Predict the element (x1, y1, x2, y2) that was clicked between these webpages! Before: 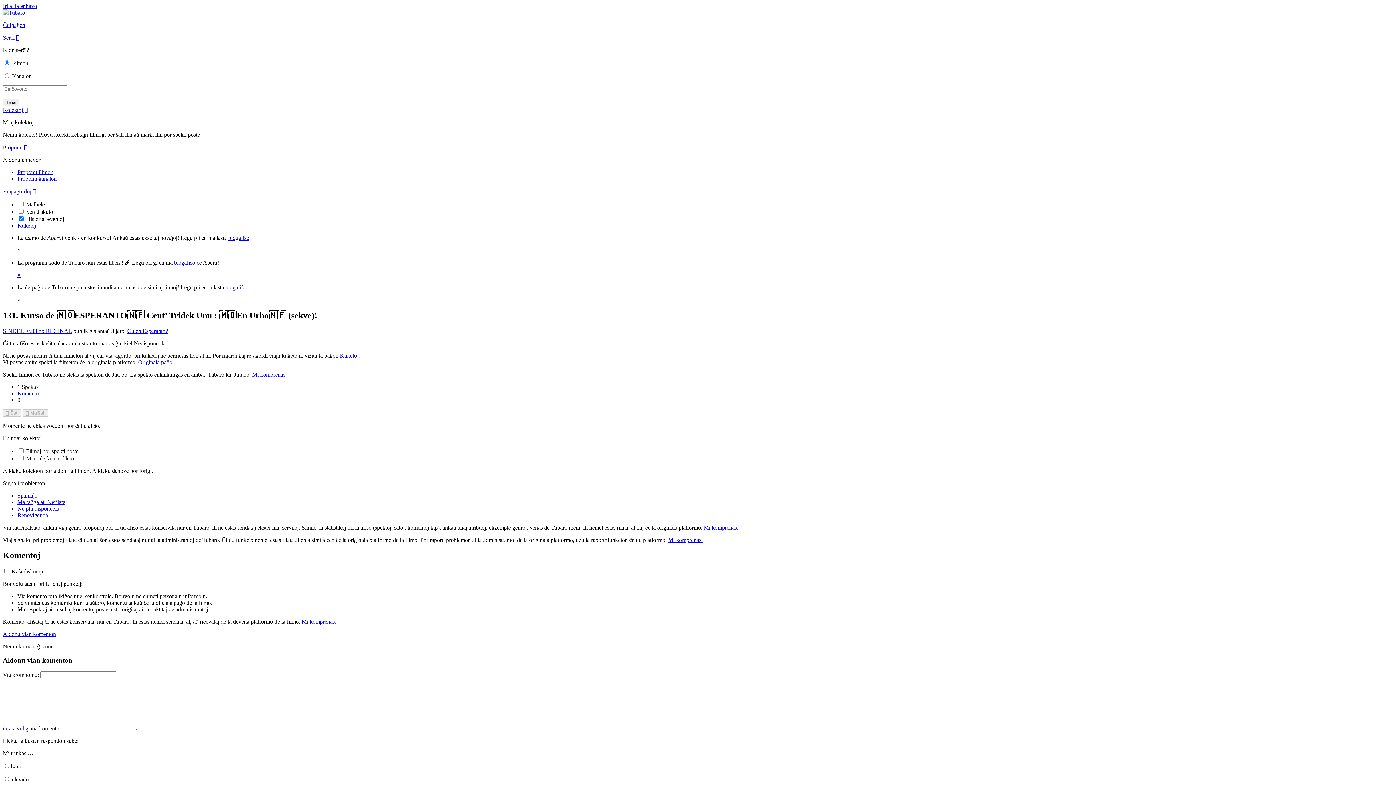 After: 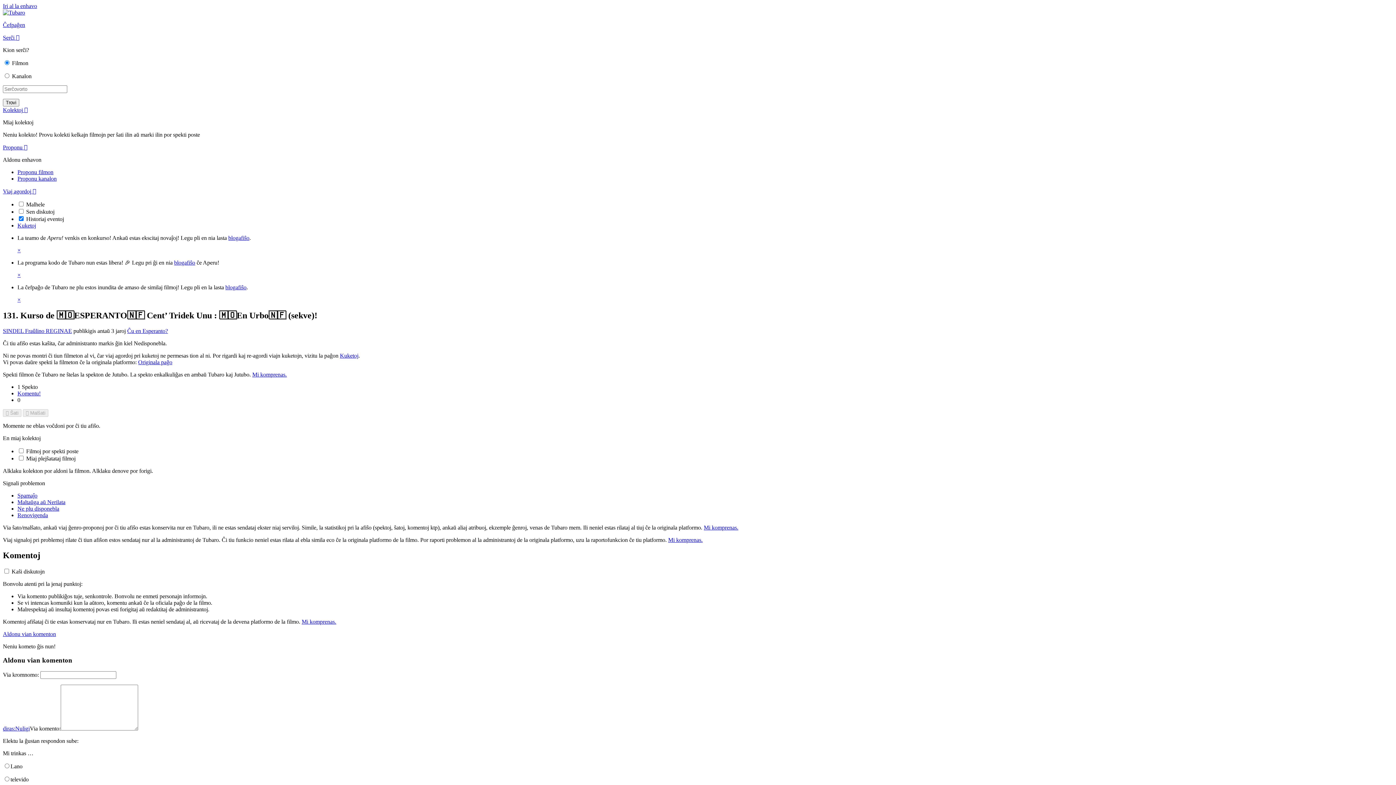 Action: bbox: (2, 144, 27, 150) label: Proponu 